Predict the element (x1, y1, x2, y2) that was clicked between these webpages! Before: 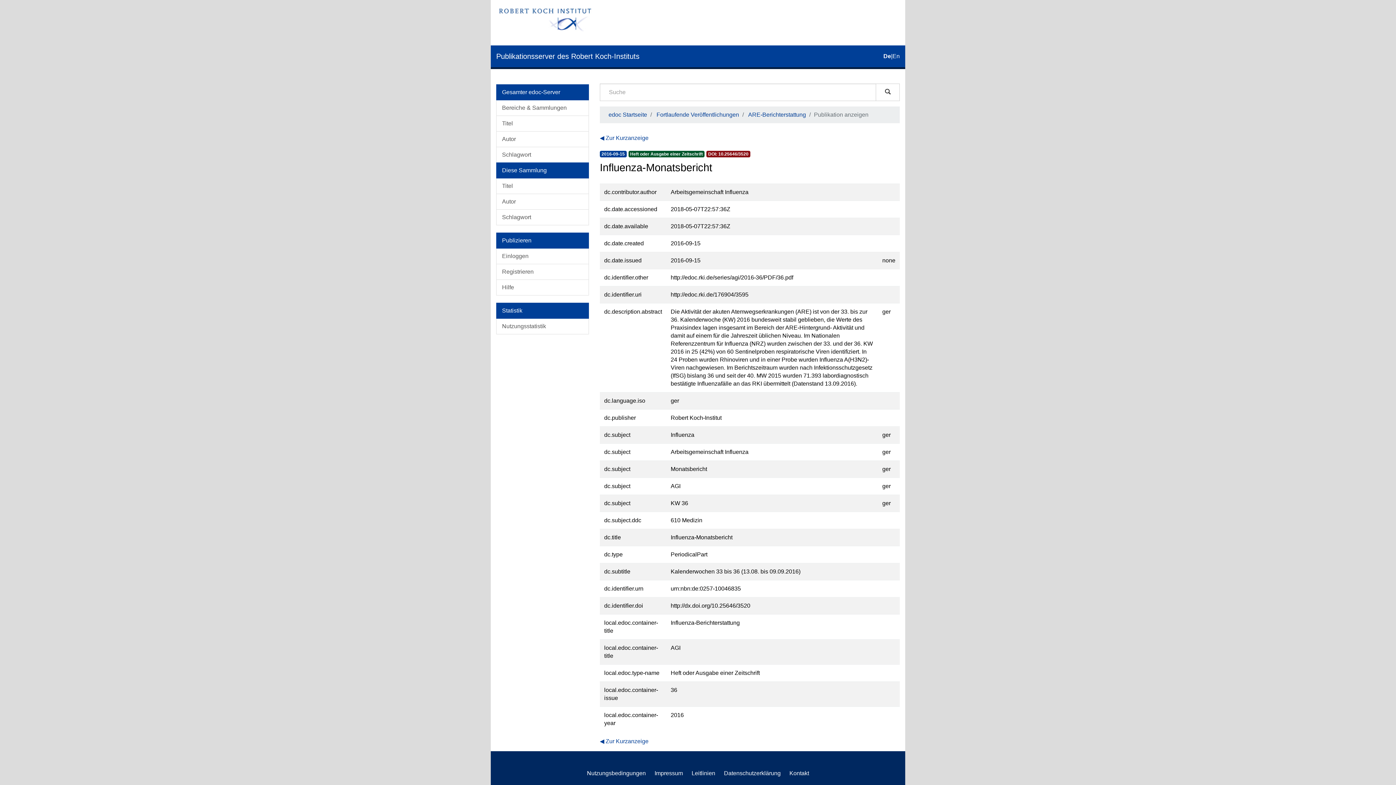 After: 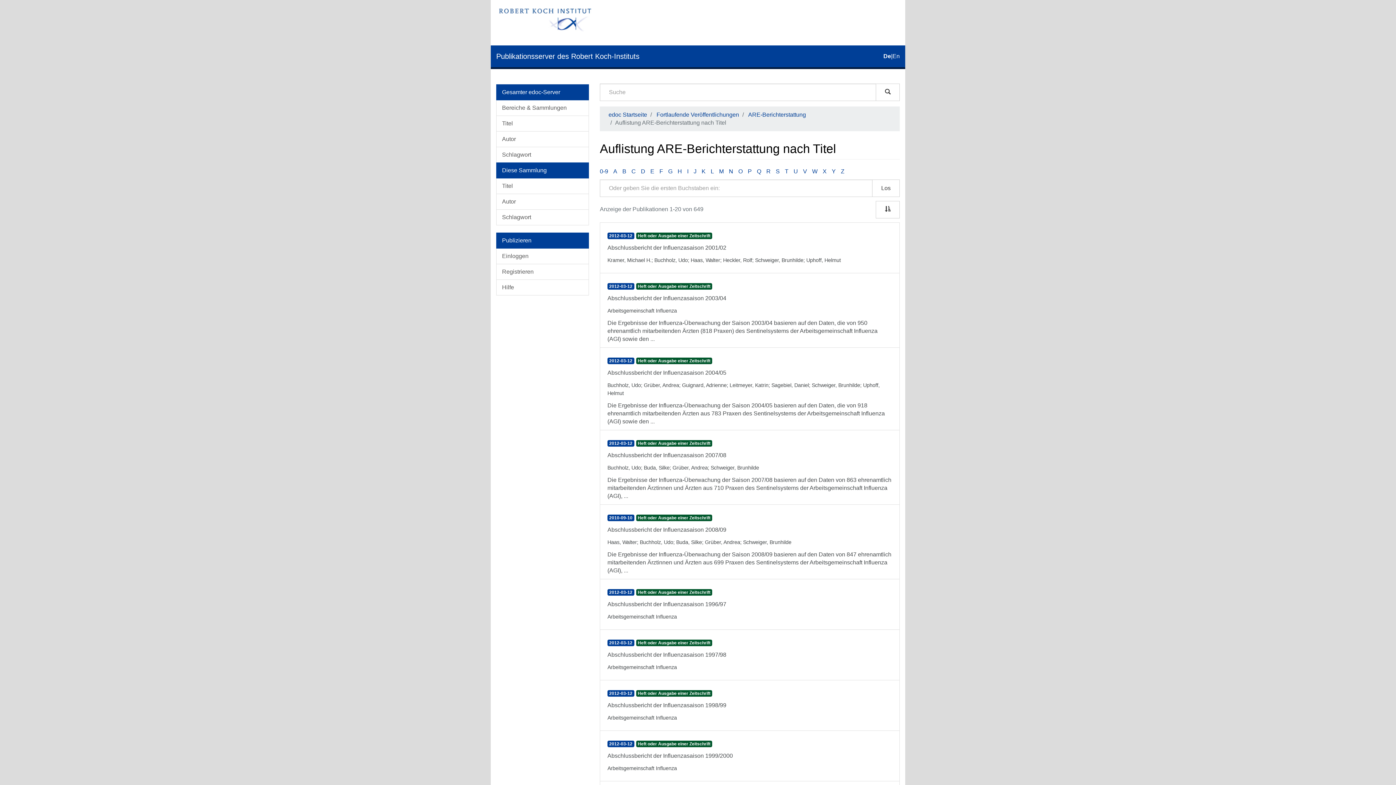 Action: label: Titel bbox: (496, 178, 589, 194)